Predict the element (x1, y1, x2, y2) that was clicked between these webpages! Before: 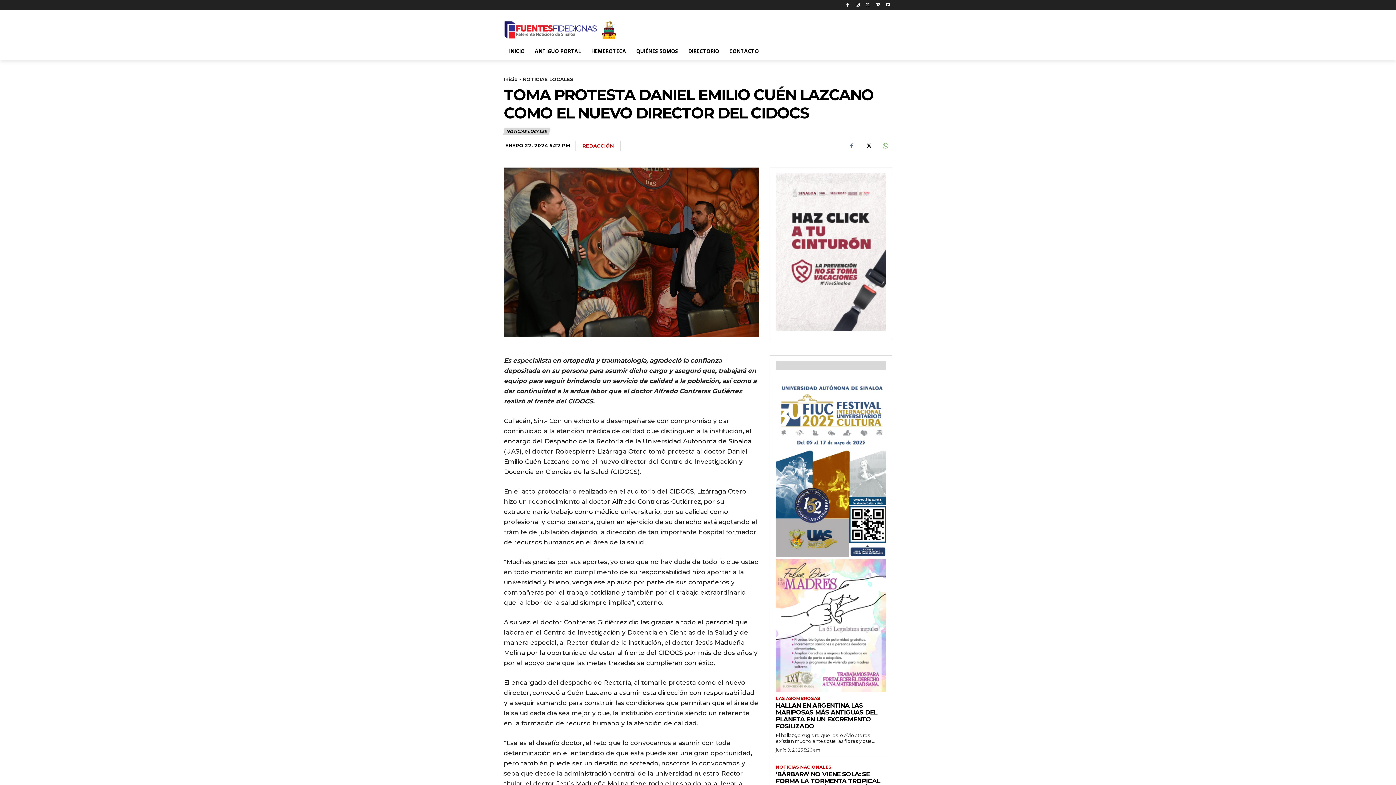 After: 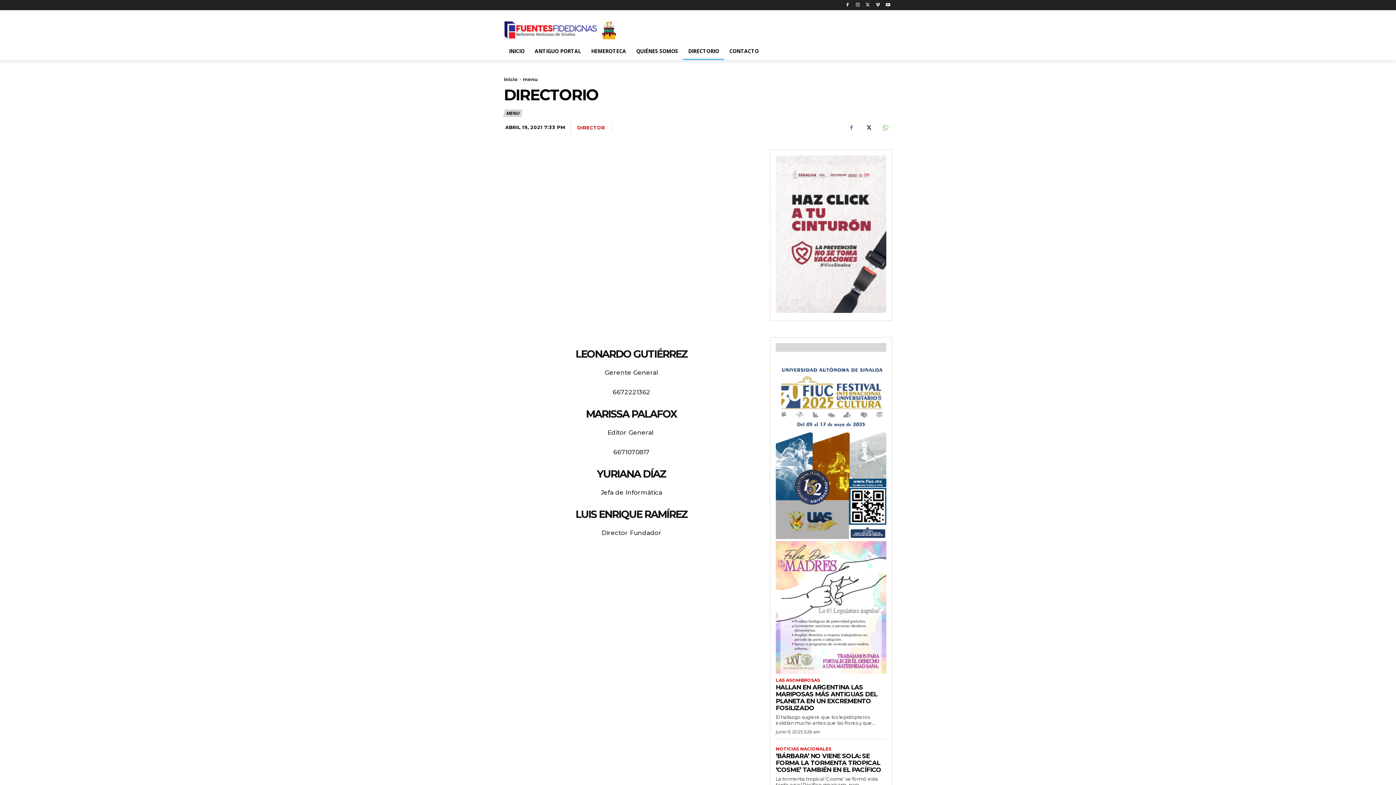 Action: label: DIRECTORIO bbox: (683, 42, 724, 59)